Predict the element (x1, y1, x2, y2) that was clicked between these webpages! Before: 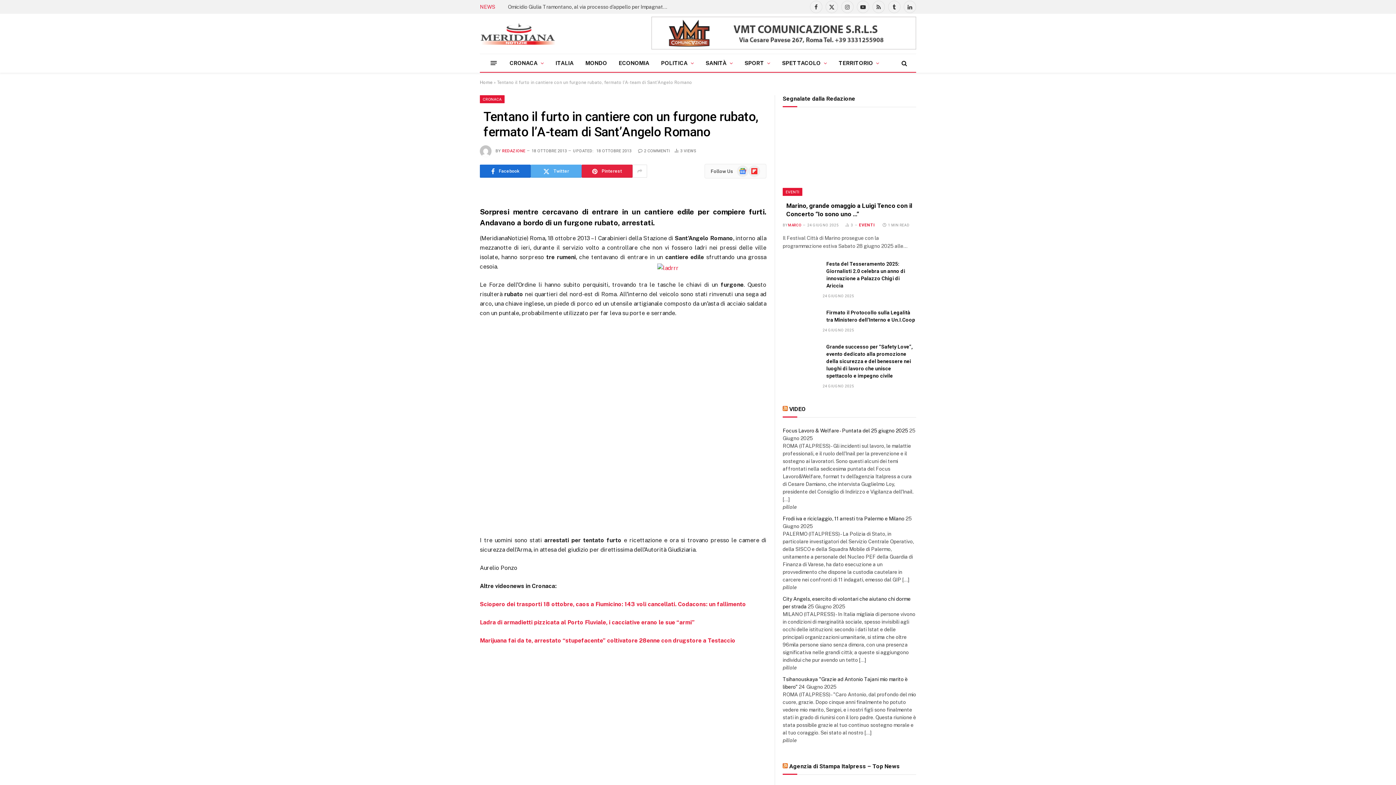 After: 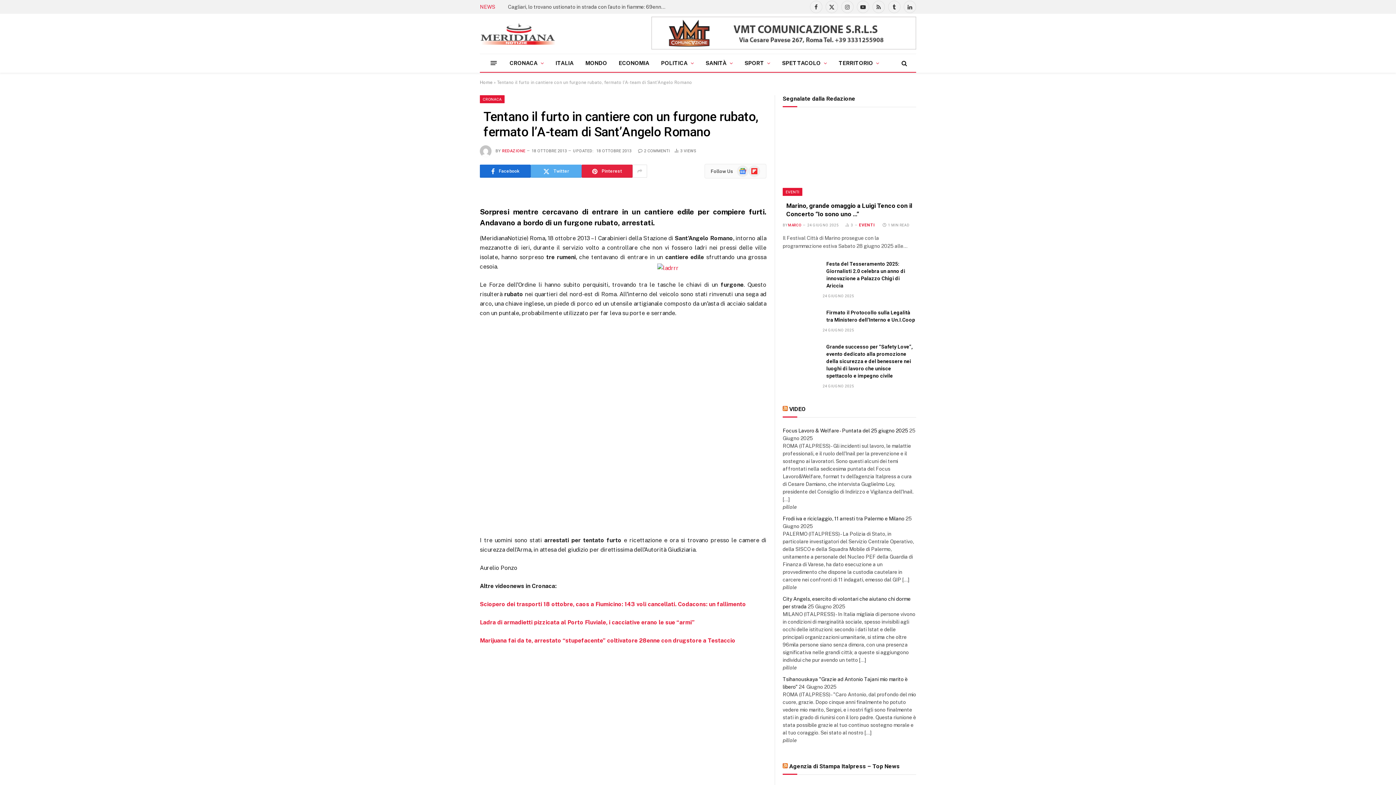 Action: bbox: (447, 258, 461, 272)